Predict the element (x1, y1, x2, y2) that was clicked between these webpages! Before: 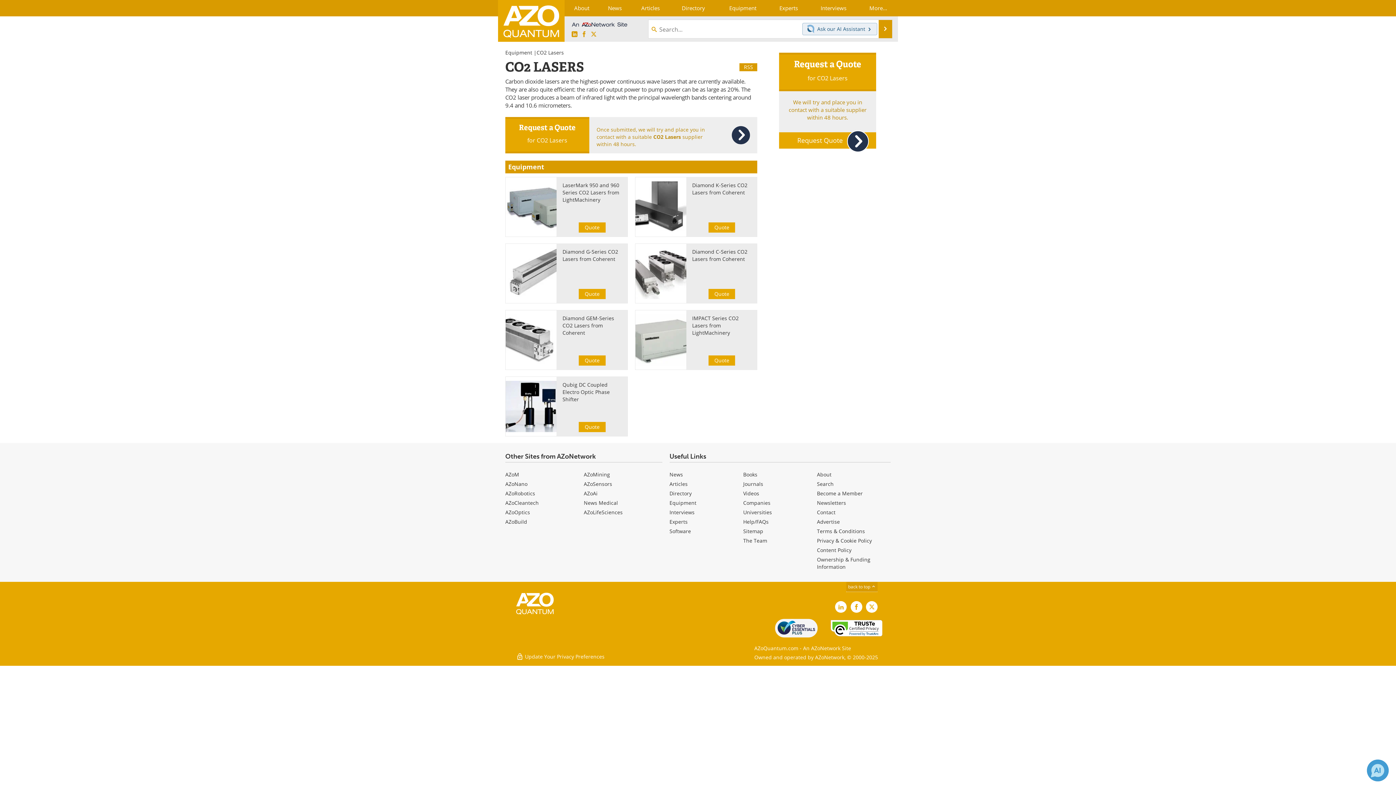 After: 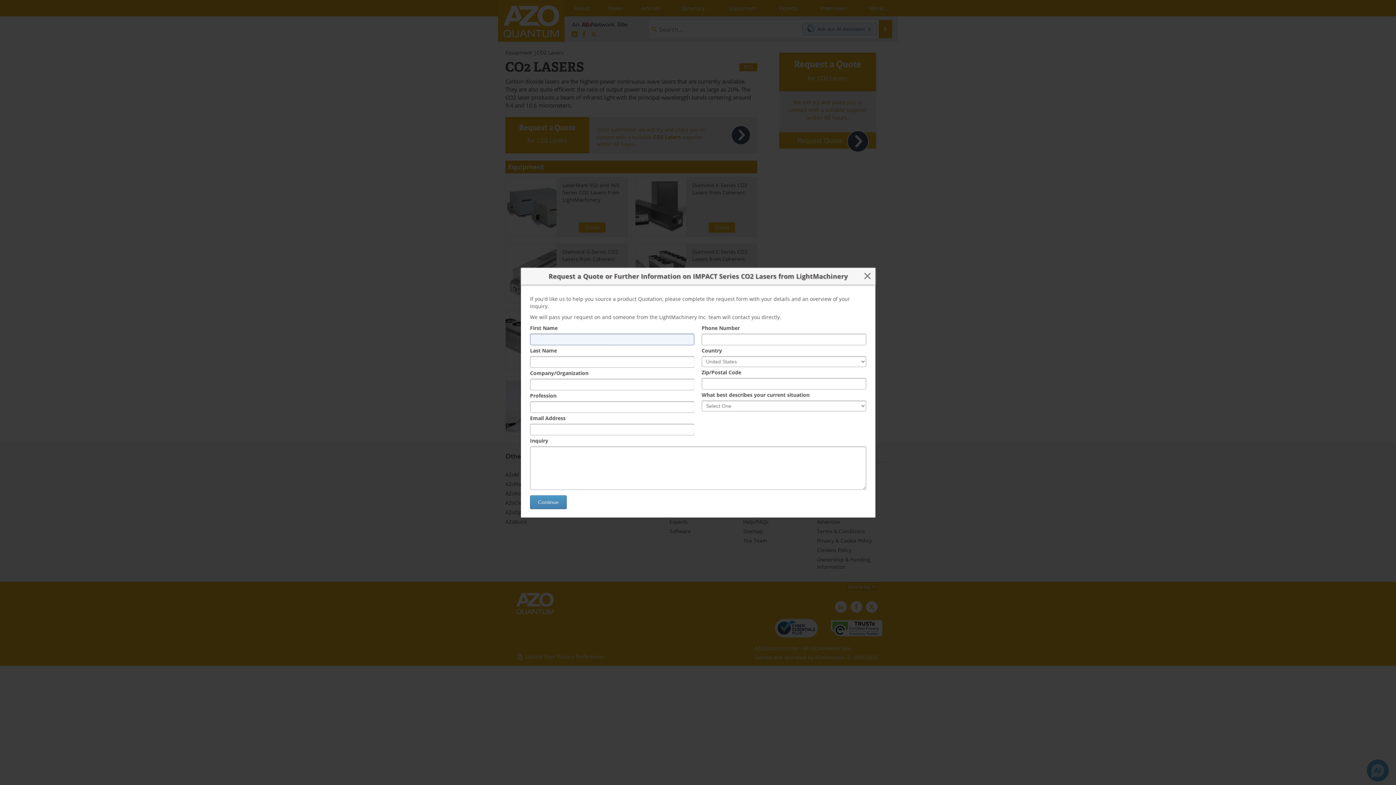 Action: label: Quote bbox: (708, 355, 735, 365)